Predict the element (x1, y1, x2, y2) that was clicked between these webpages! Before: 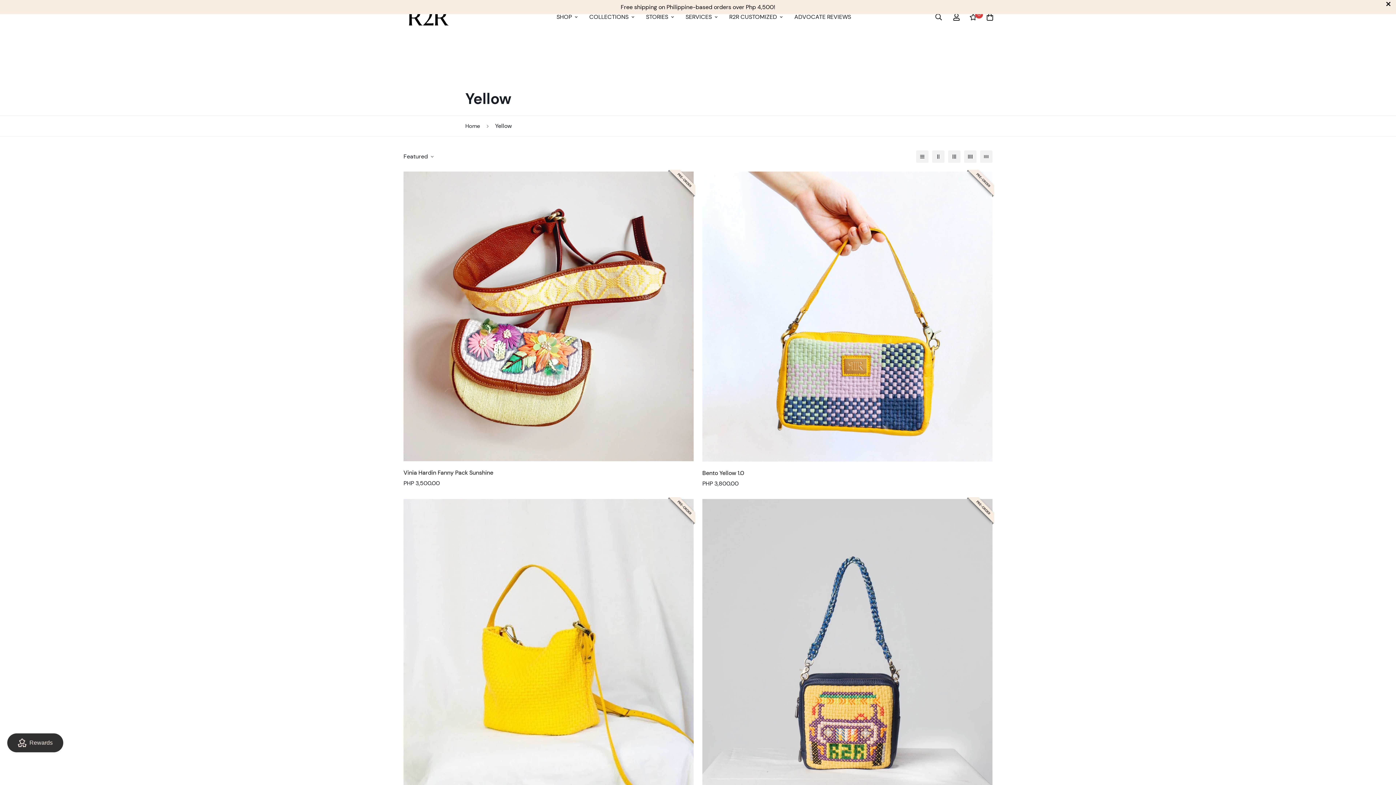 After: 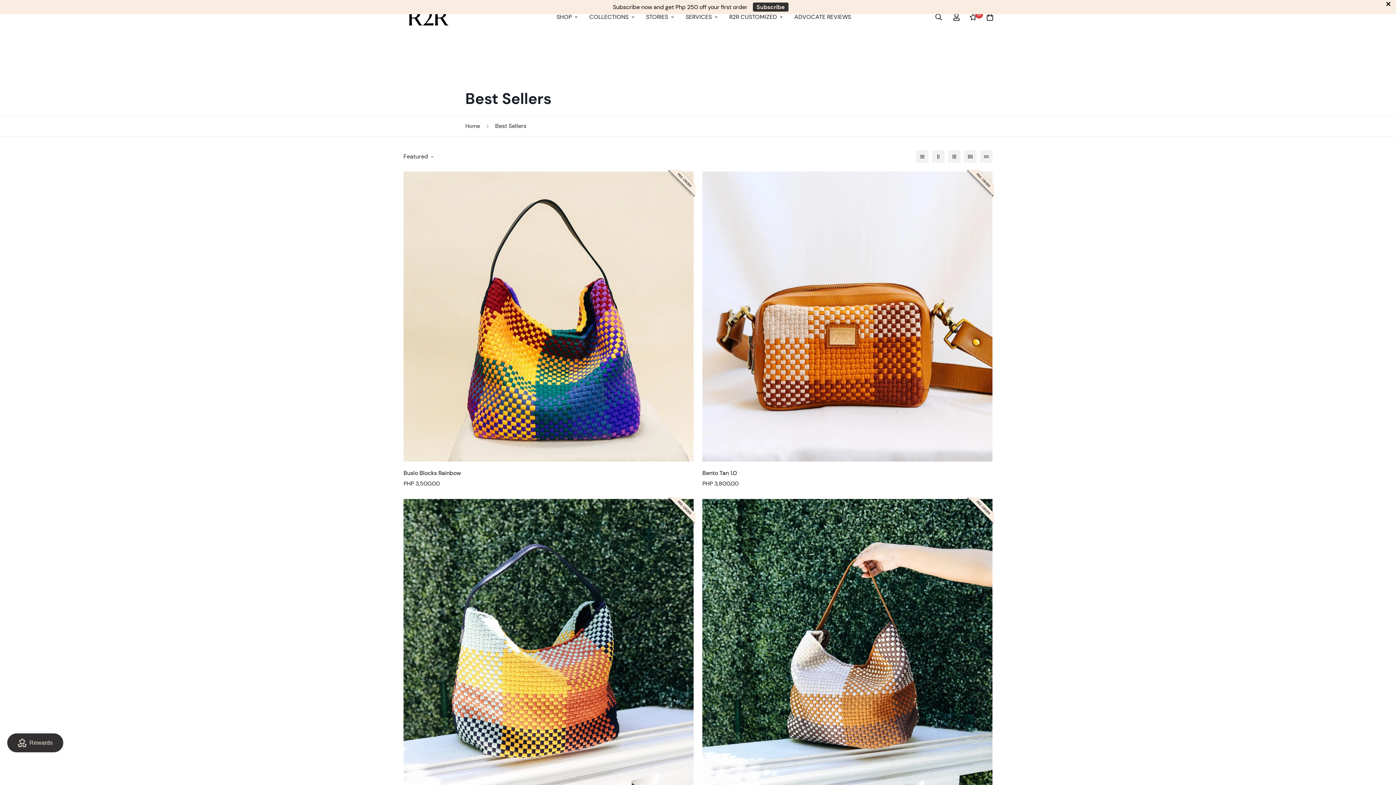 Action: bbox: (583, 5, 640, 28) label: COLLECTIONS